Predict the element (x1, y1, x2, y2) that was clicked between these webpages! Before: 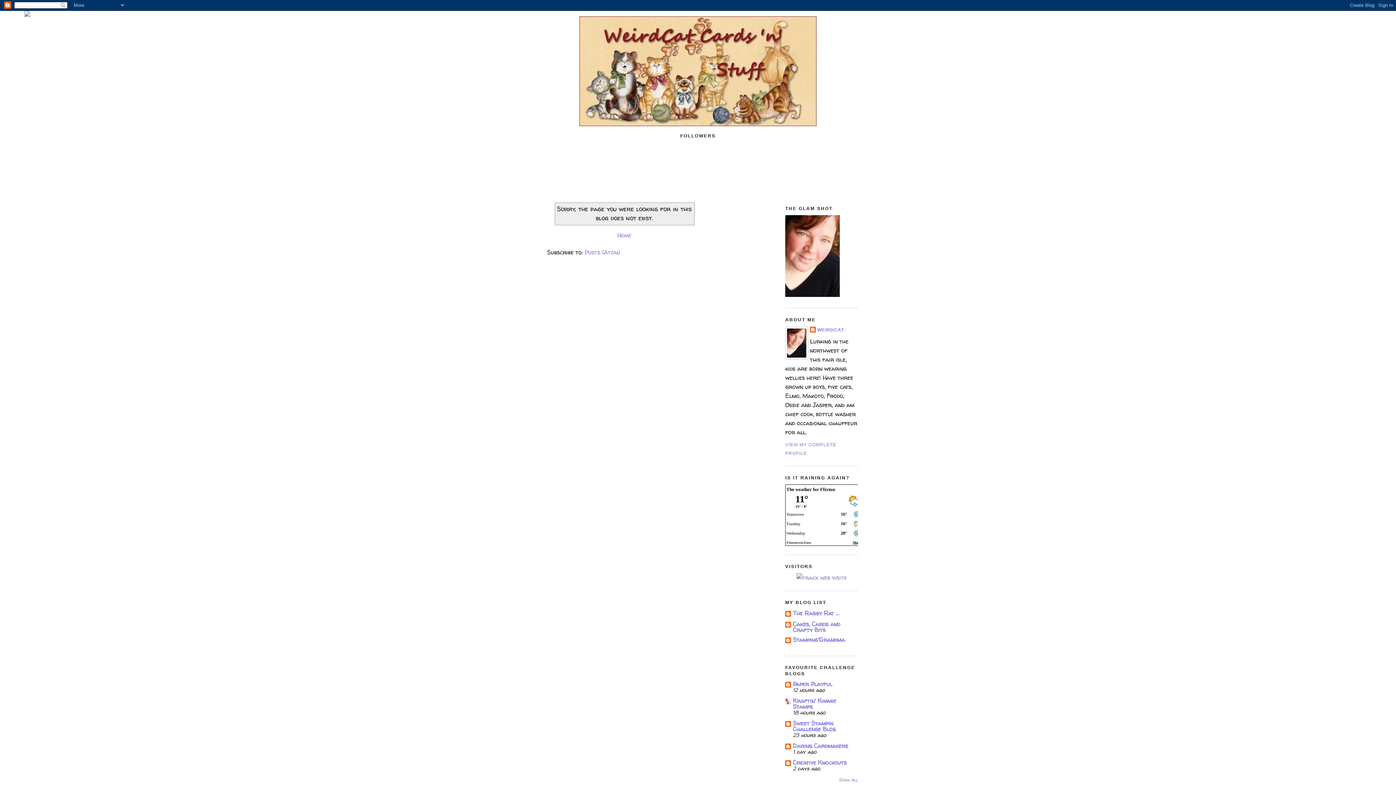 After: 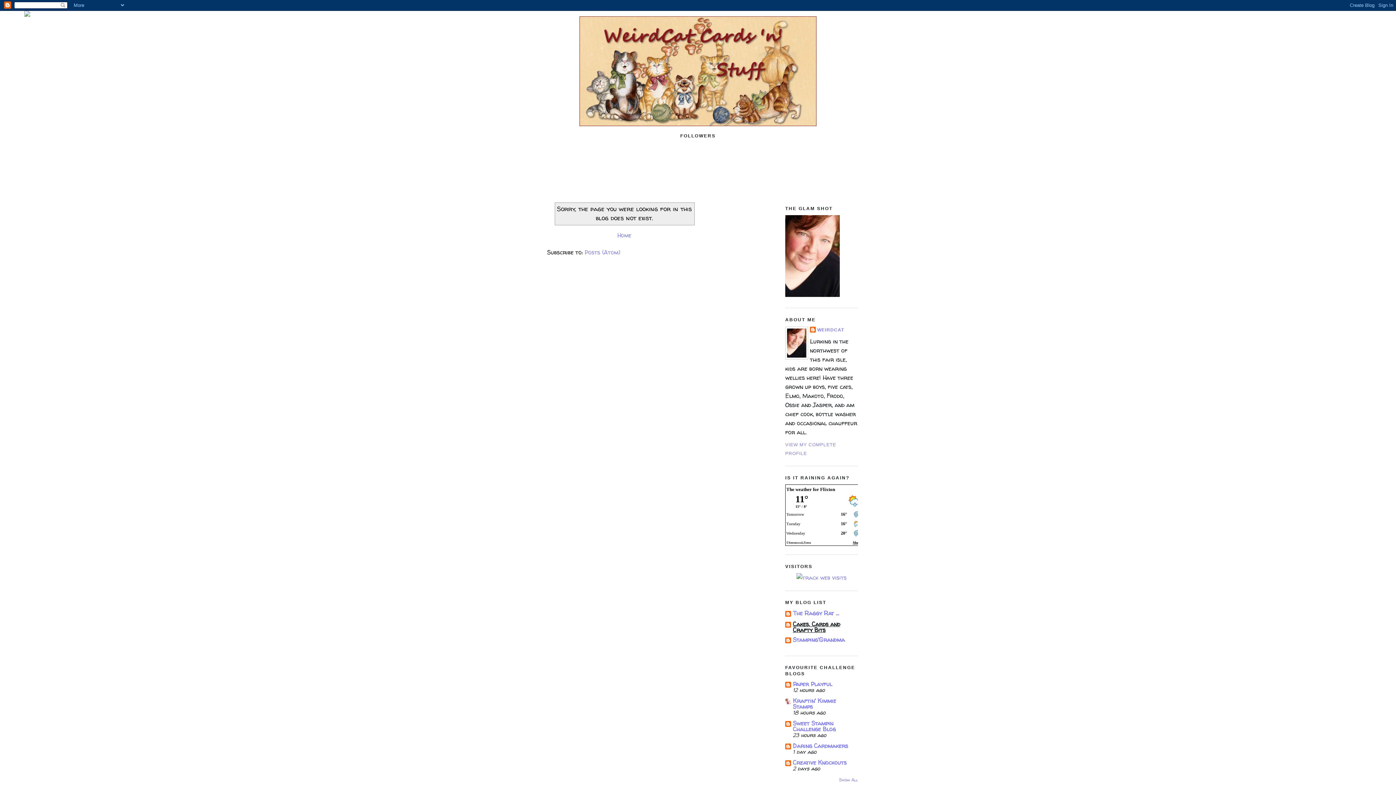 Action: bbox: (793, 620, 840, 634) label: Cakes, Cards and Crafty Bits